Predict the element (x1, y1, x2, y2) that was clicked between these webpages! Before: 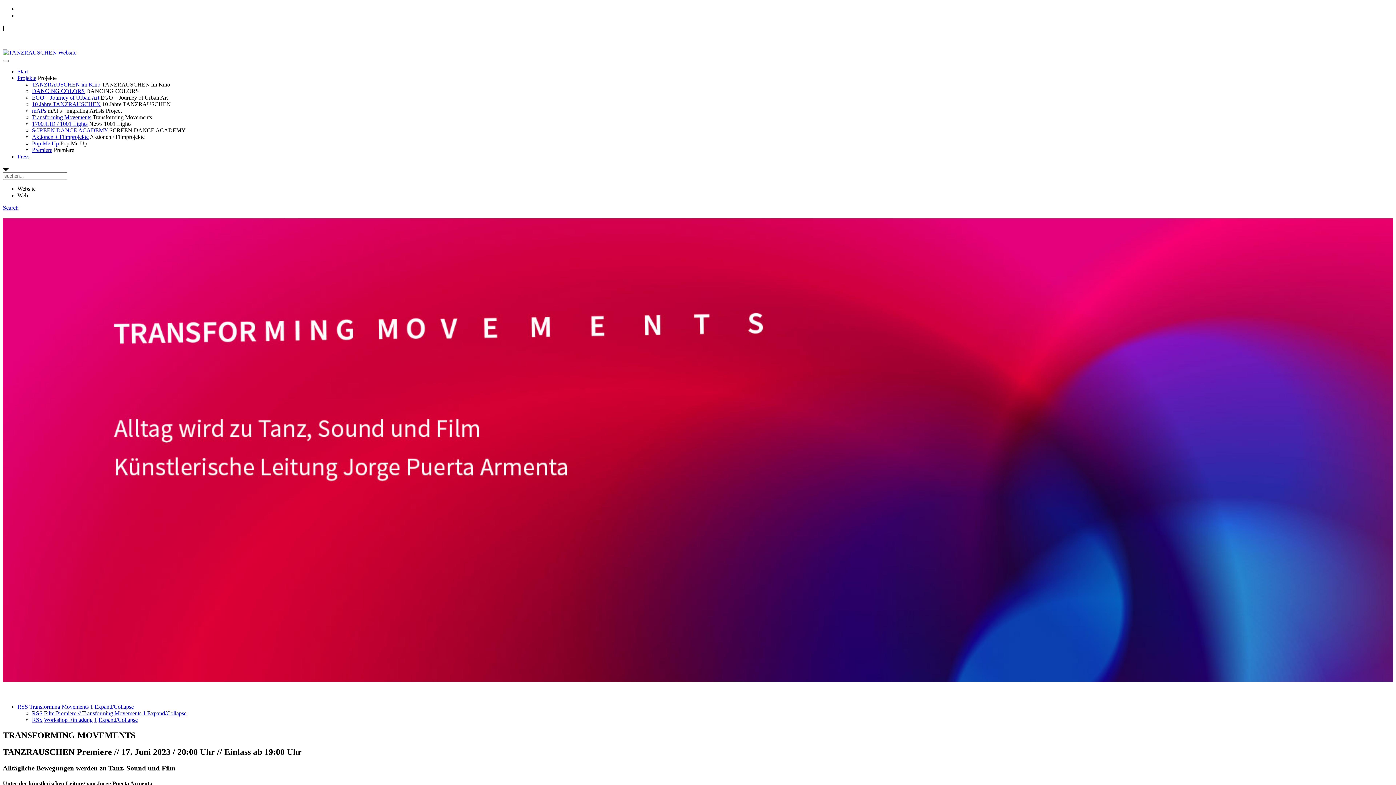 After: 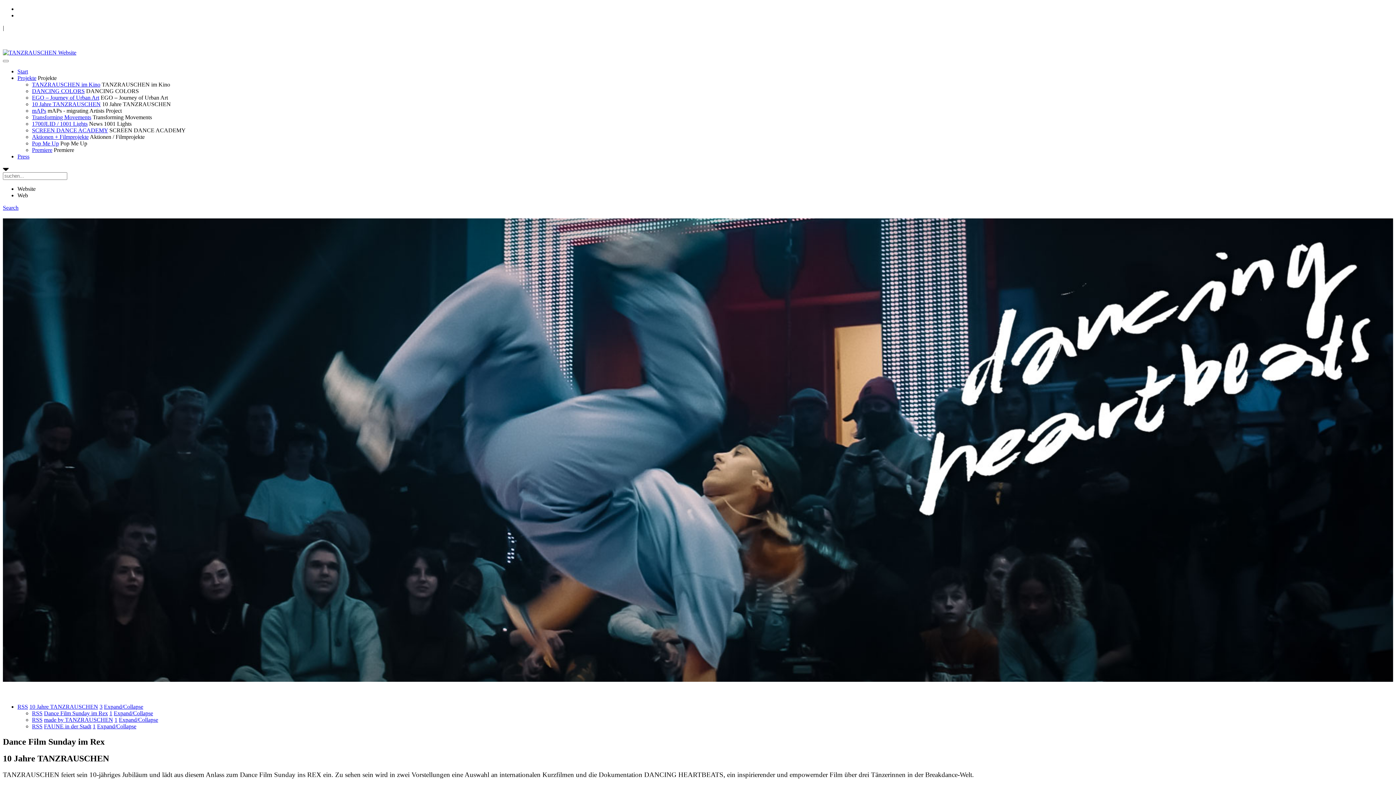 Action: label: 10 Jahre TANZRAUSCHEN bbox: (32, 101, 100, 107)